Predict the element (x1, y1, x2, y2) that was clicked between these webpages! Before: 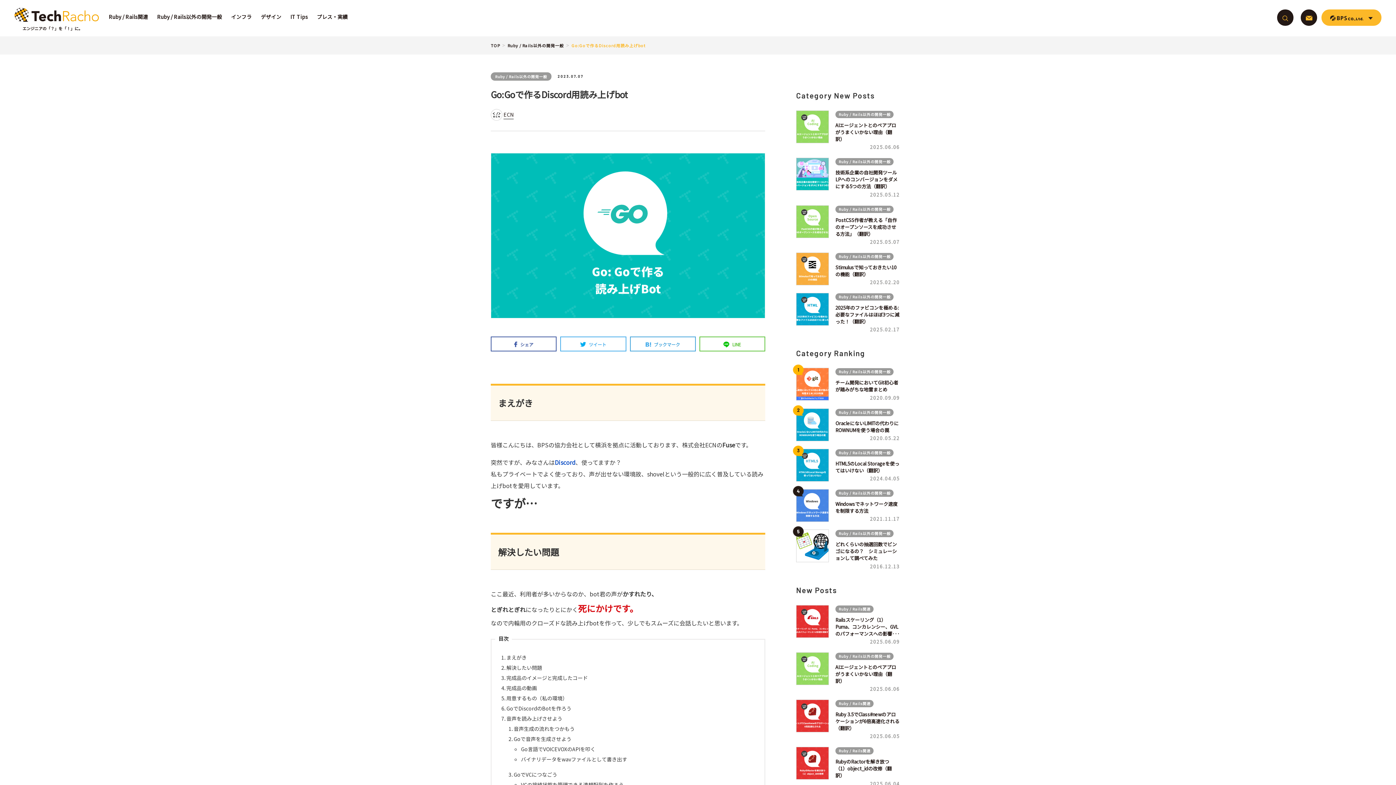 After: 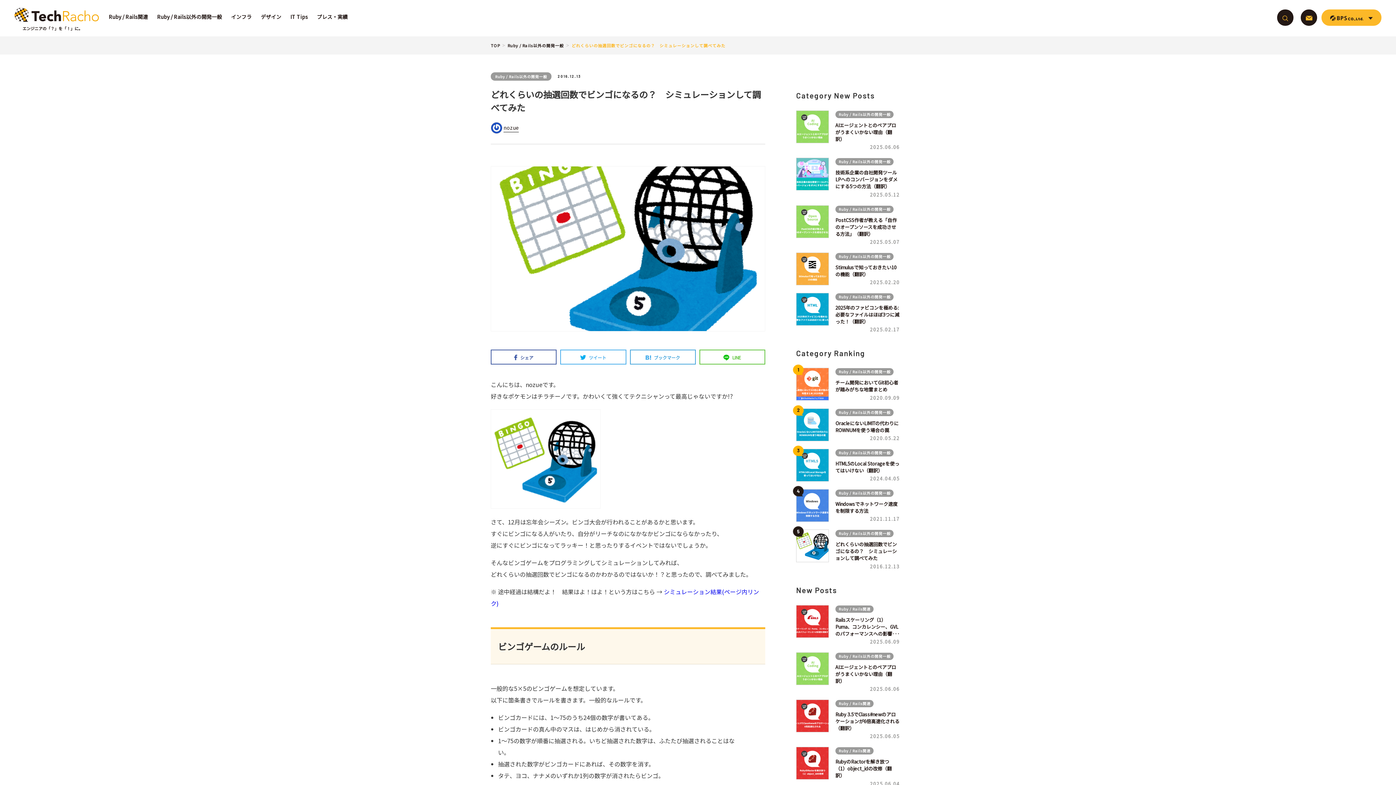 Action: bbox: (796, 529, 905, 570) label: 5
Ruby / Rails以外の開発一般
どれくらいの抽選回数でビンゴになるの？　シミュレーションして調べてみた
2016.12.13